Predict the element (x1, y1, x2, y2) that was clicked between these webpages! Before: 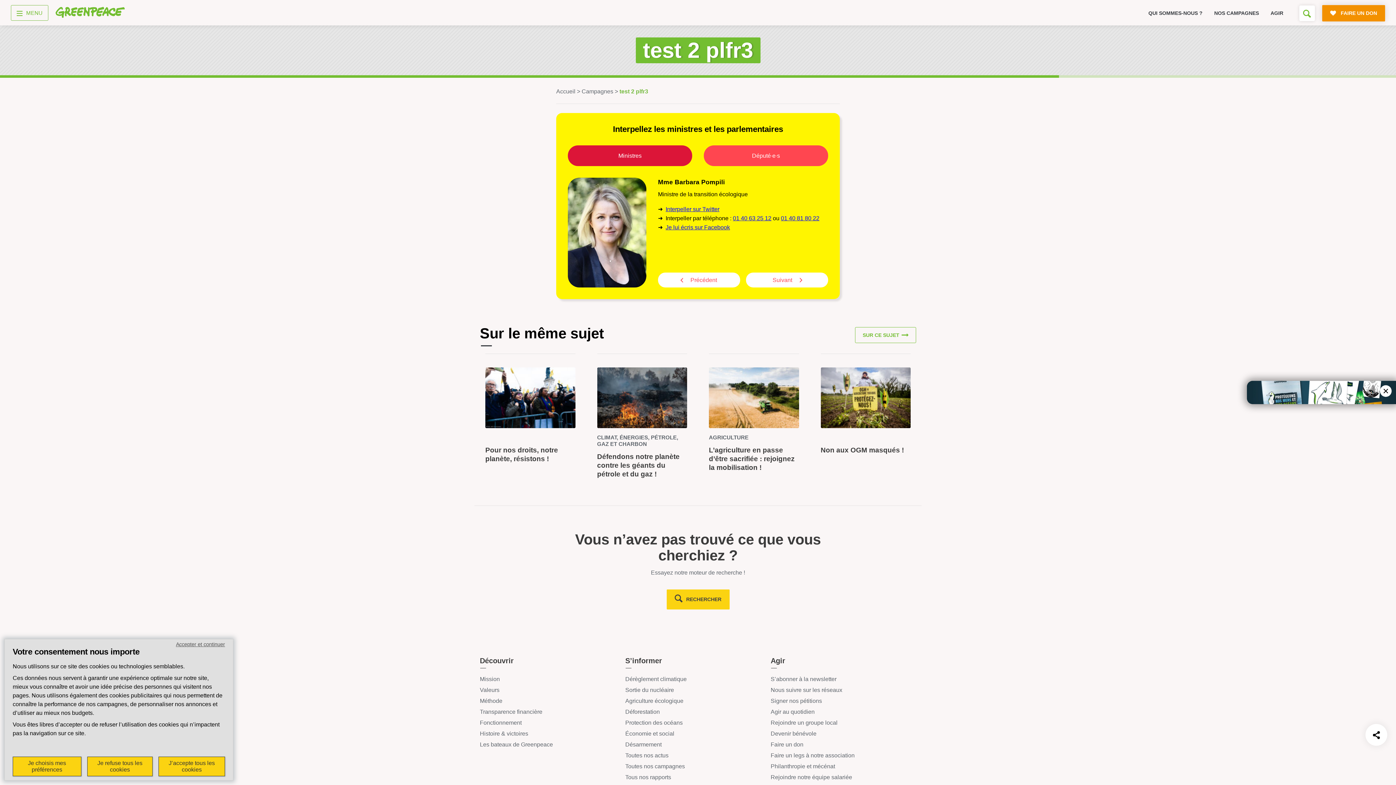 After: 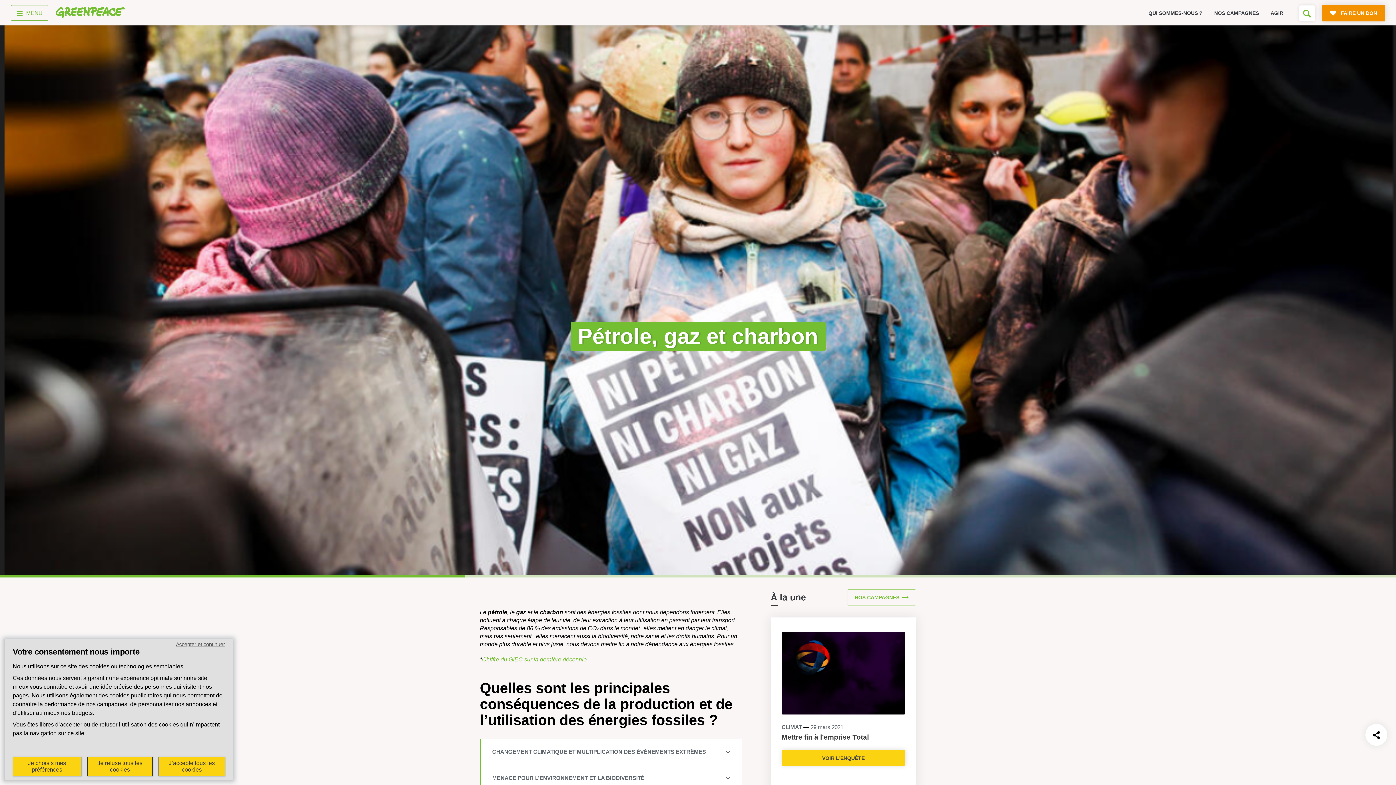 Action: bbox: (597, 434, 678, 447) label: PÉTROLE, GAZ ET CHARBON